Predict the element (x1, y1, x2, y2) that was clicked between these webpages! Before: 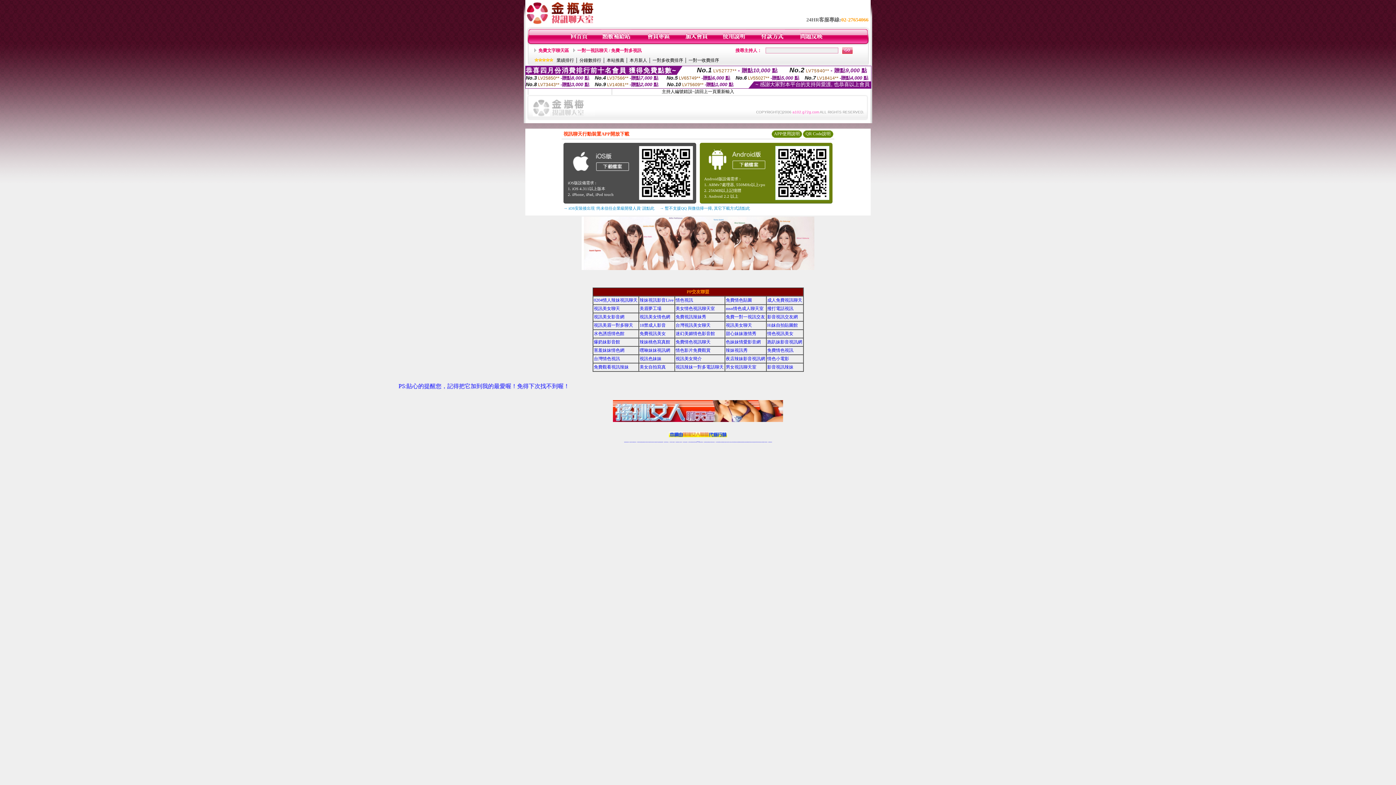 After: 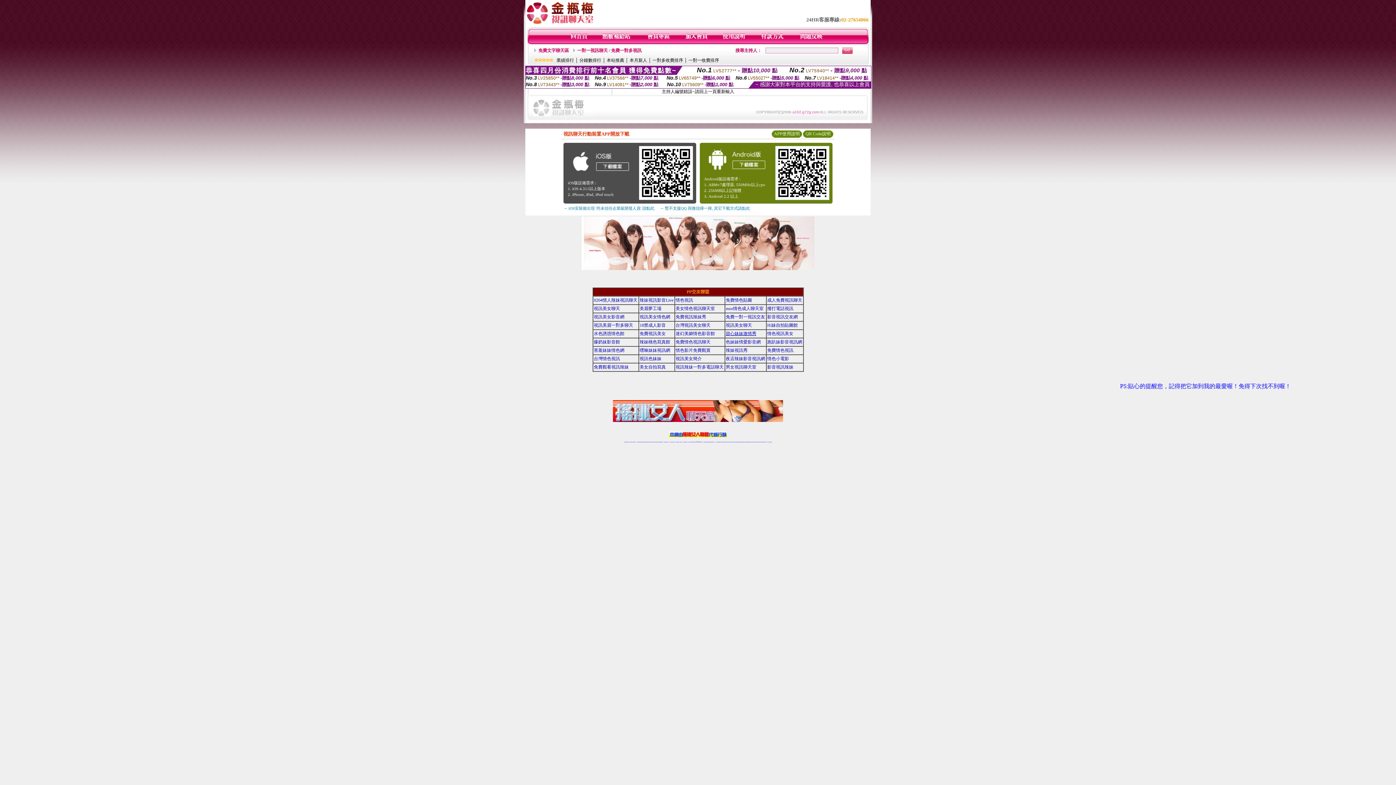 Action: bbox: (726, 331, 756, 336) label: 甜心妹妹激情秀